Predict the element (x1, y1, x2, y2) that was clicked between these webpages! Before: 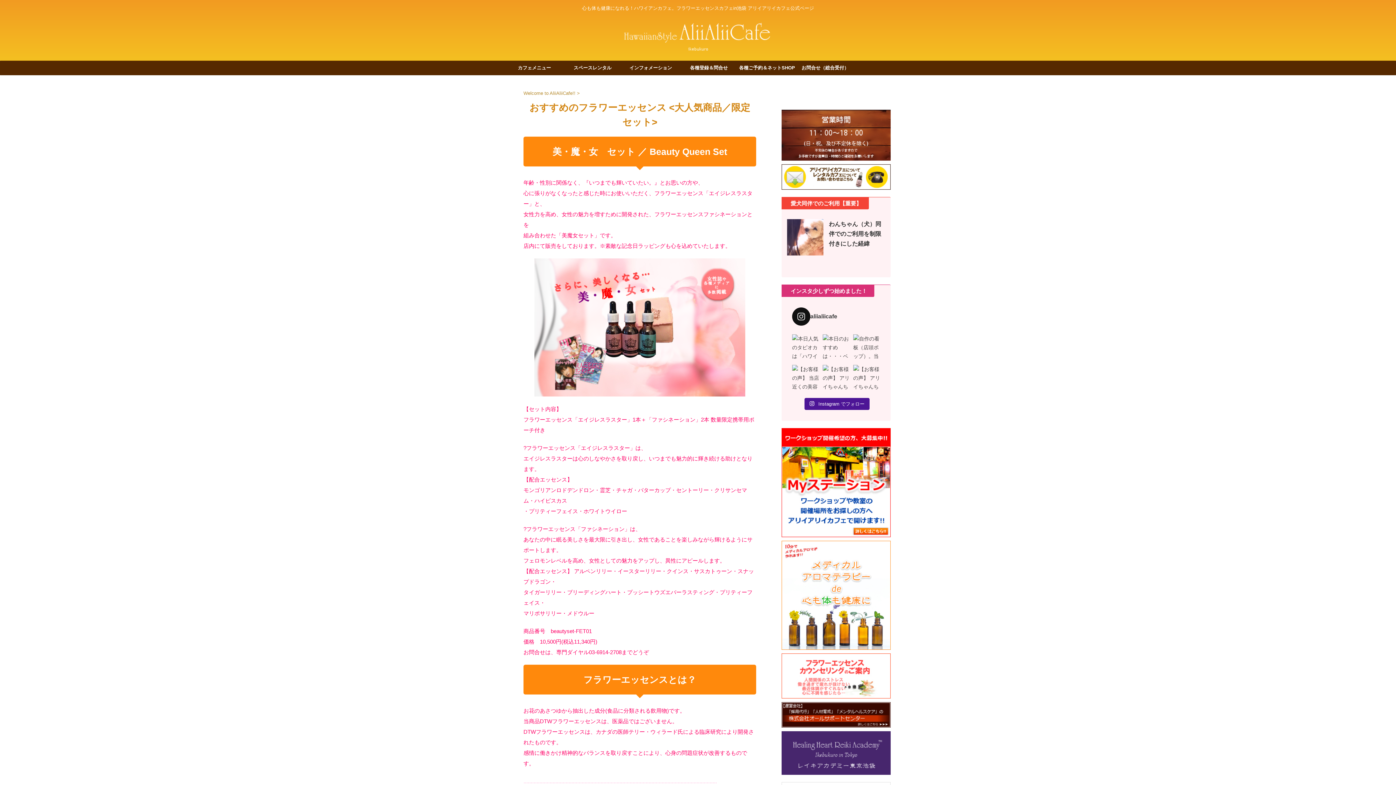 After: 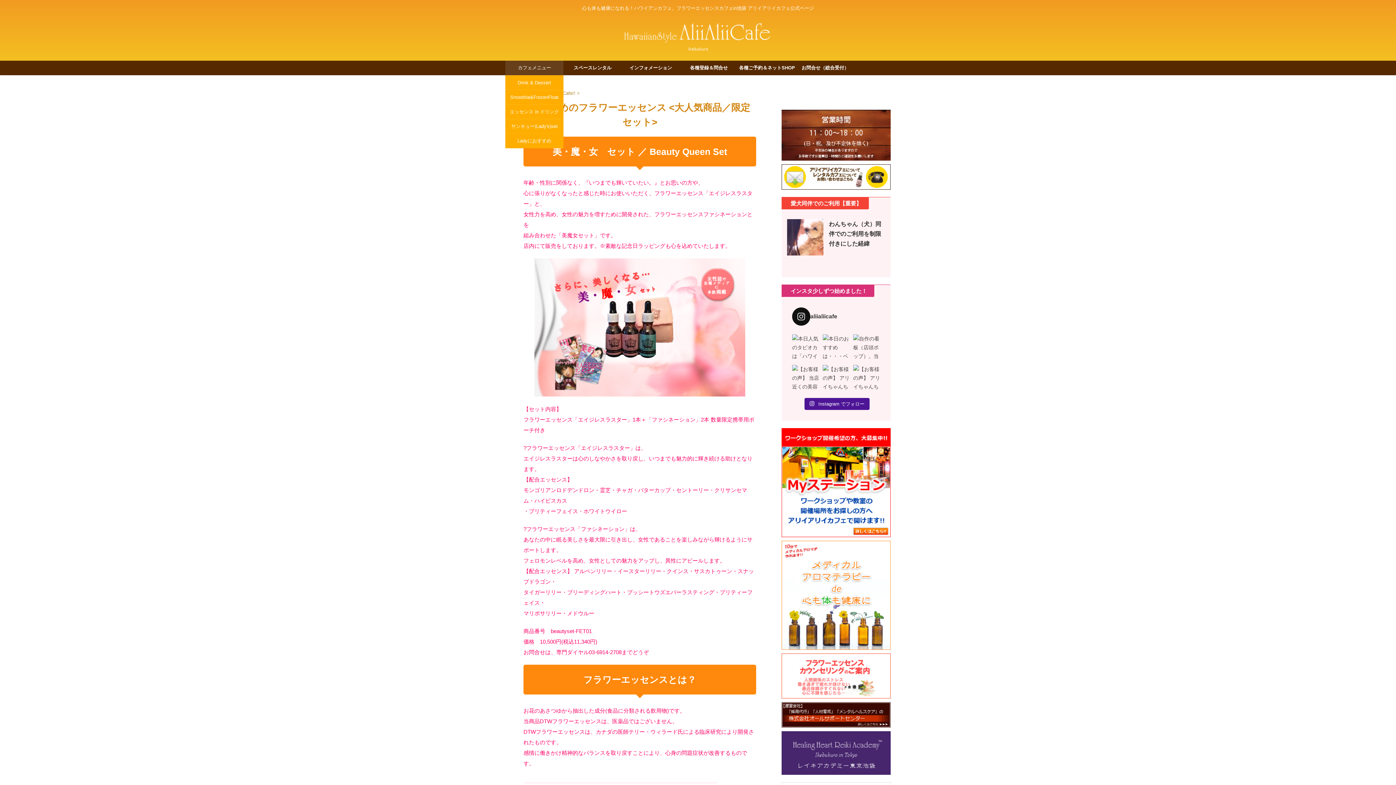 Action: bbox: (505, 60, 563, 75) label: カフェメニュー